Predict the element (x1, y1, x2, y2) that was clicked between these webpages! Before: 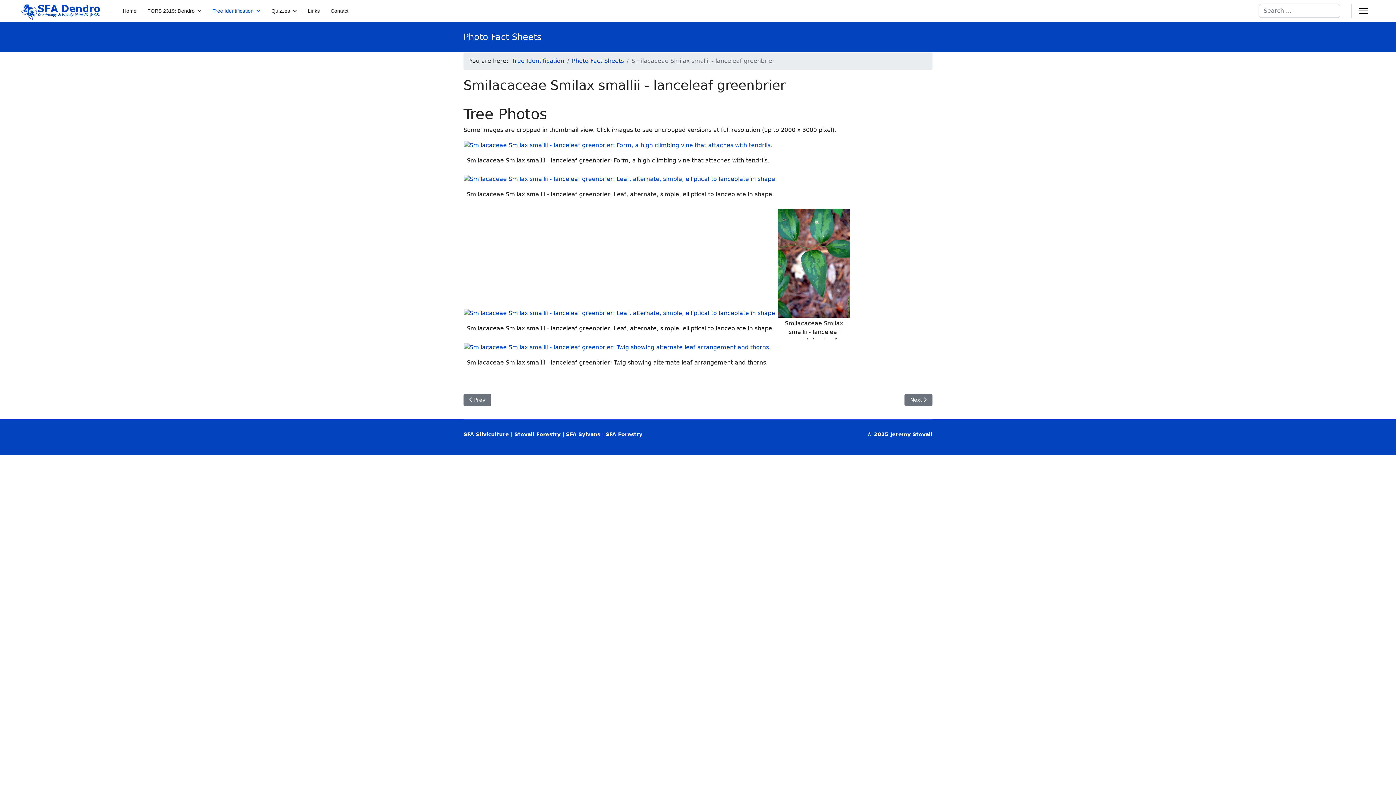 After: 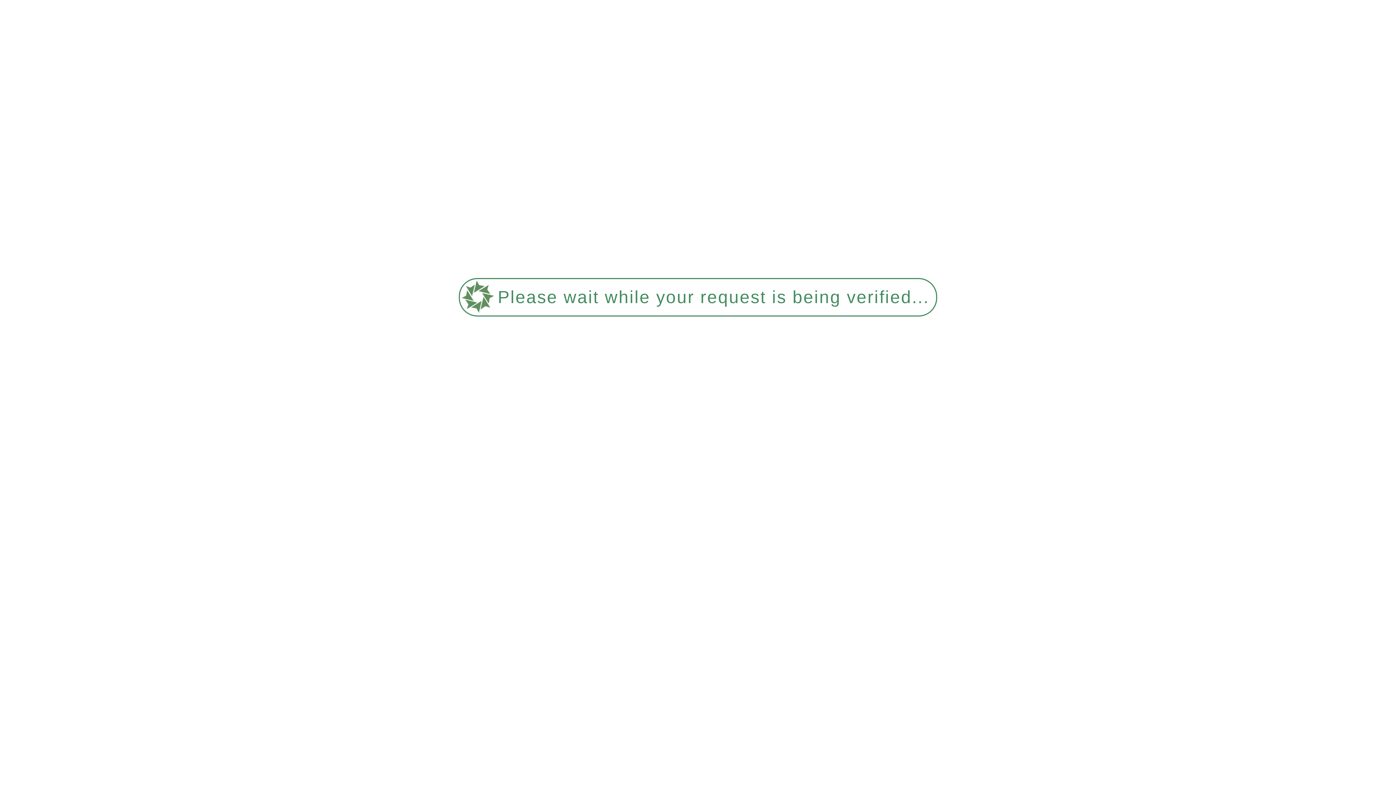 Action: label: Tree Identification bbox: (512, 57, 564, 64)